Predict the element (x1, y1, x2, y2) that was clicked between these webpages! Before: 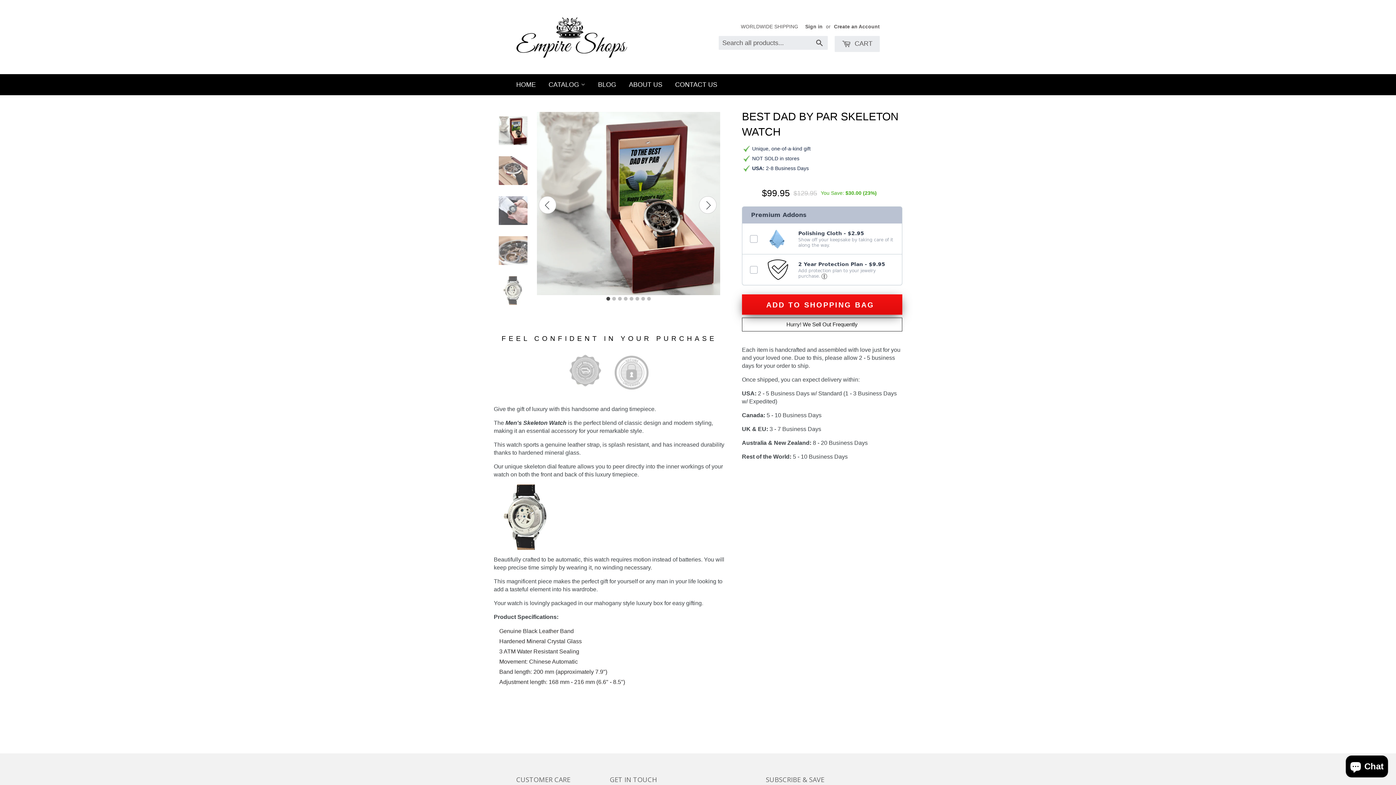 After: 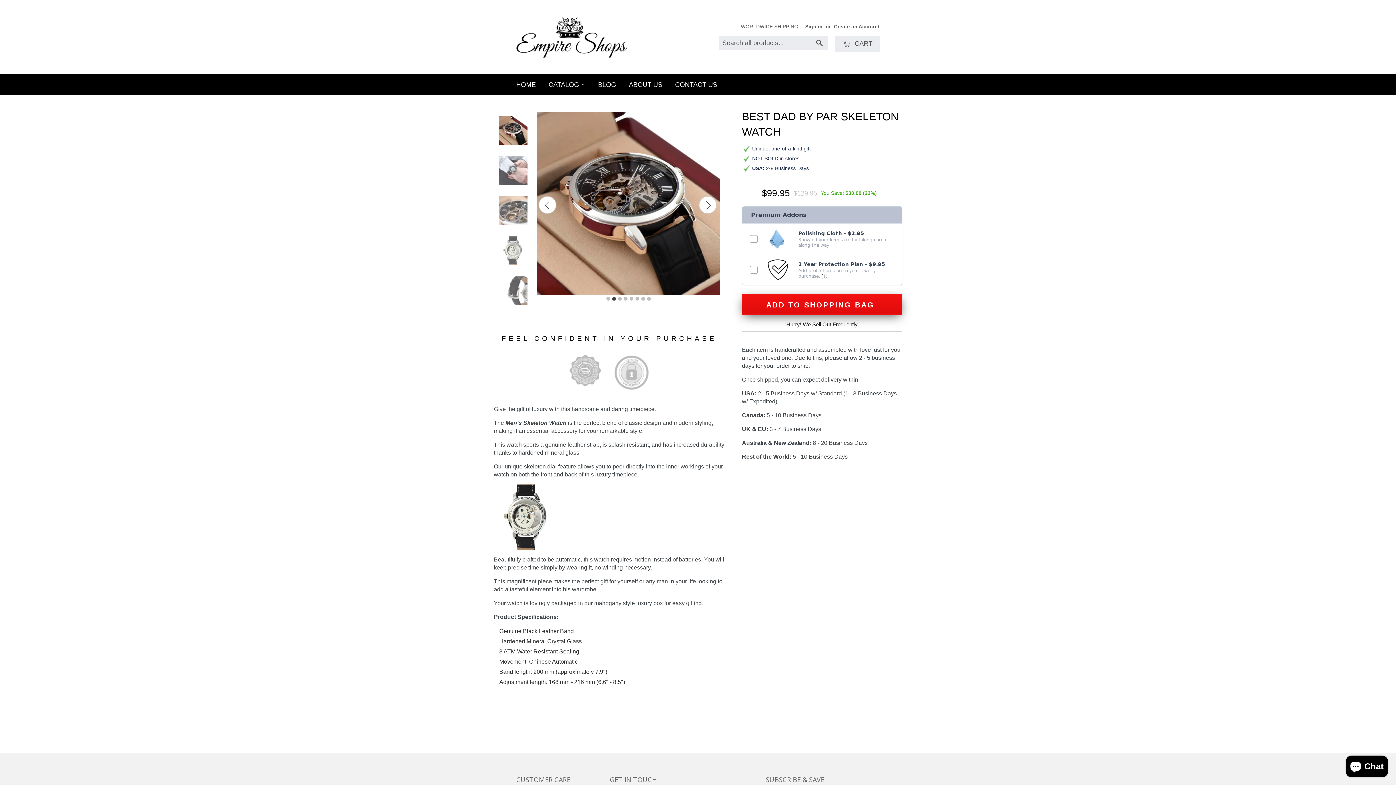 Action: bbox: (699, 196, 716, 213)